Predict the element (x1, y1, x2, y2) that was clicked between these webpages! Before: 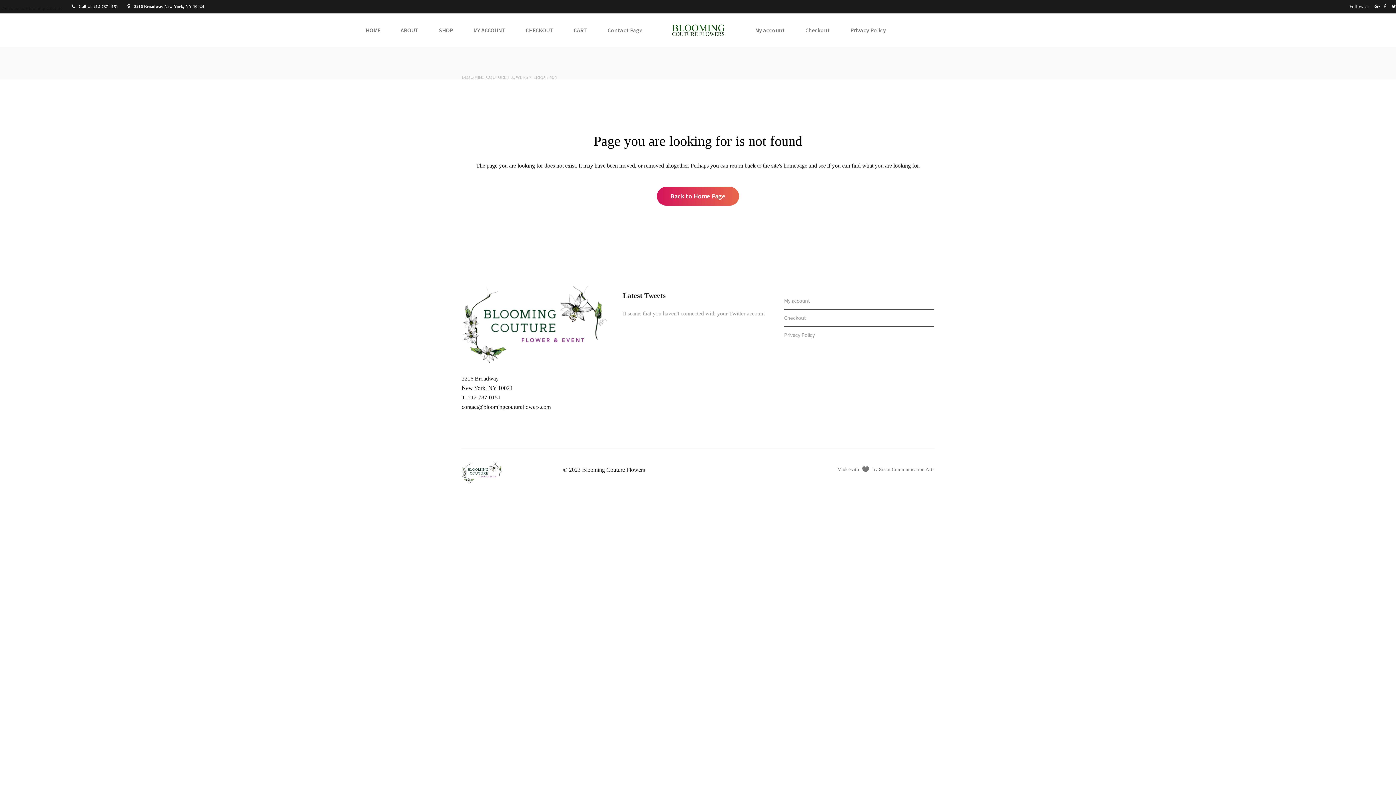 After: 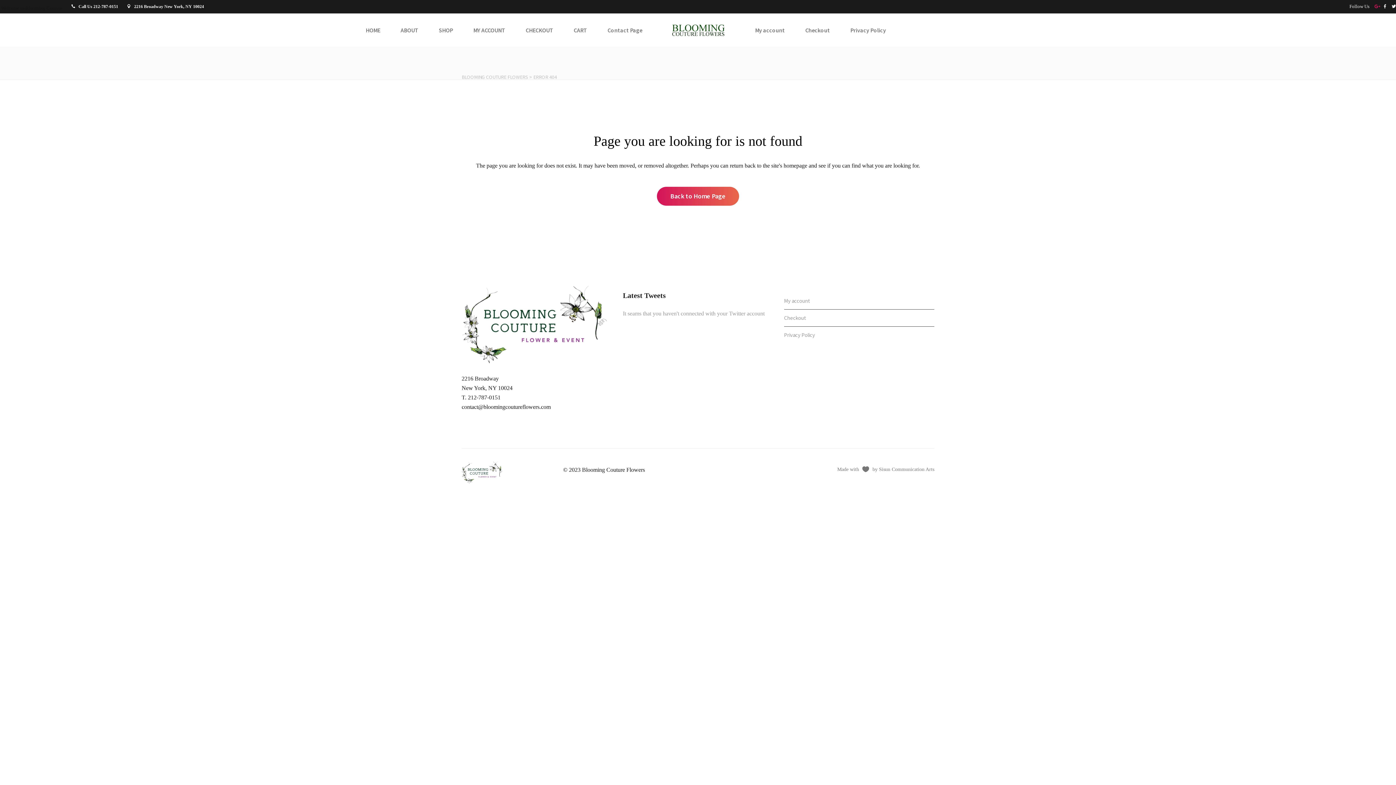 Action: bbox: (1374, 3, 1380, 9)